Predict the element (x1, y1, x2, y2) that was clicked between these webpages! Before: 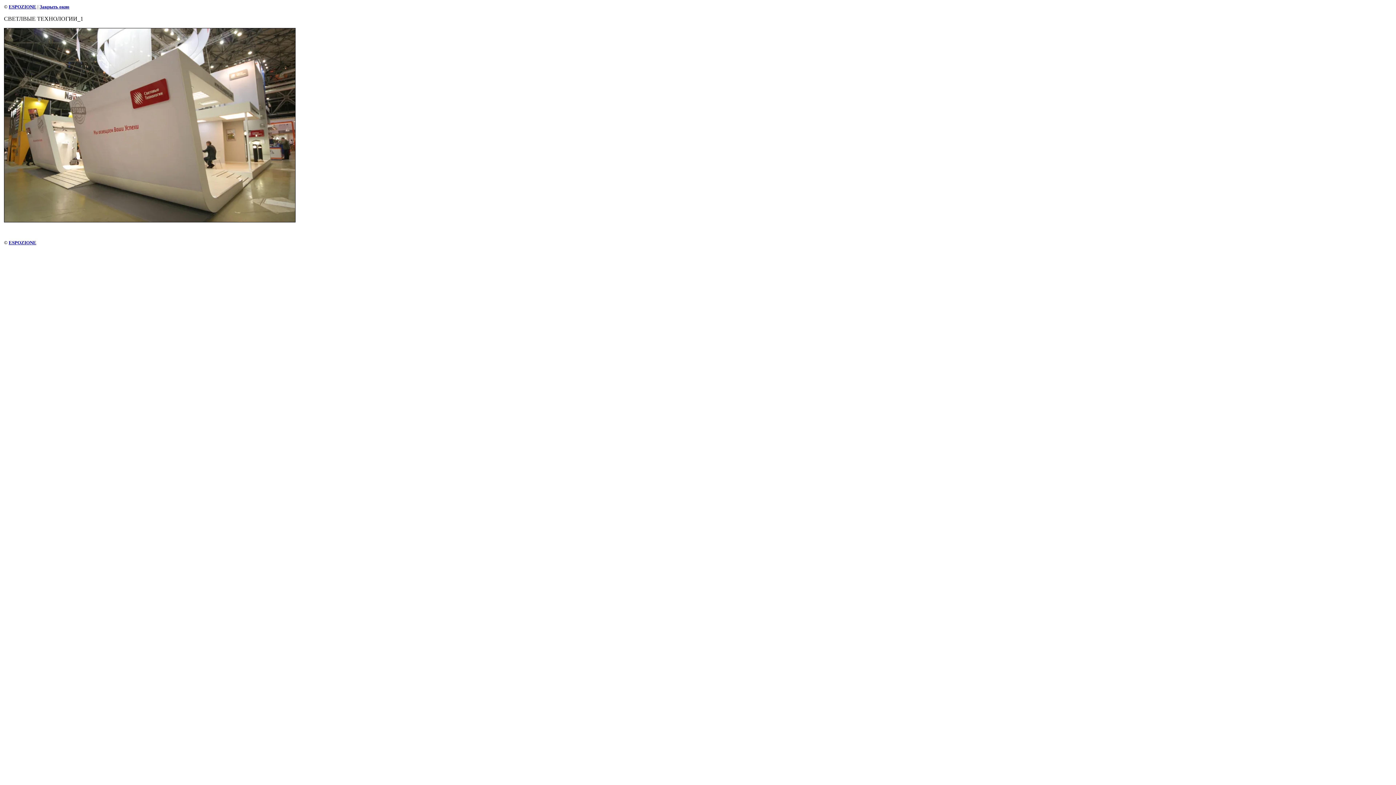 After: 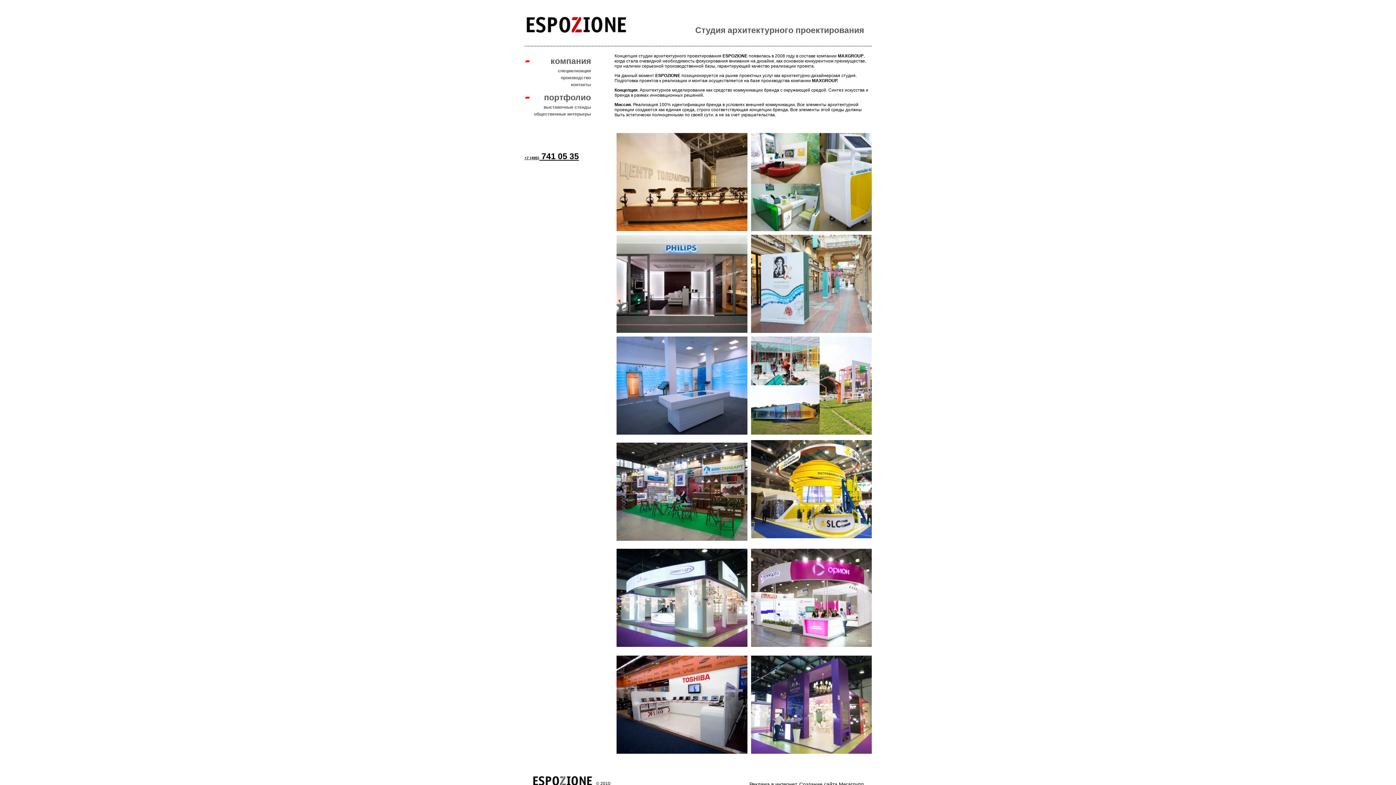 Action: label: ESPOZIONE bbox: (8, 4, 36, 9)